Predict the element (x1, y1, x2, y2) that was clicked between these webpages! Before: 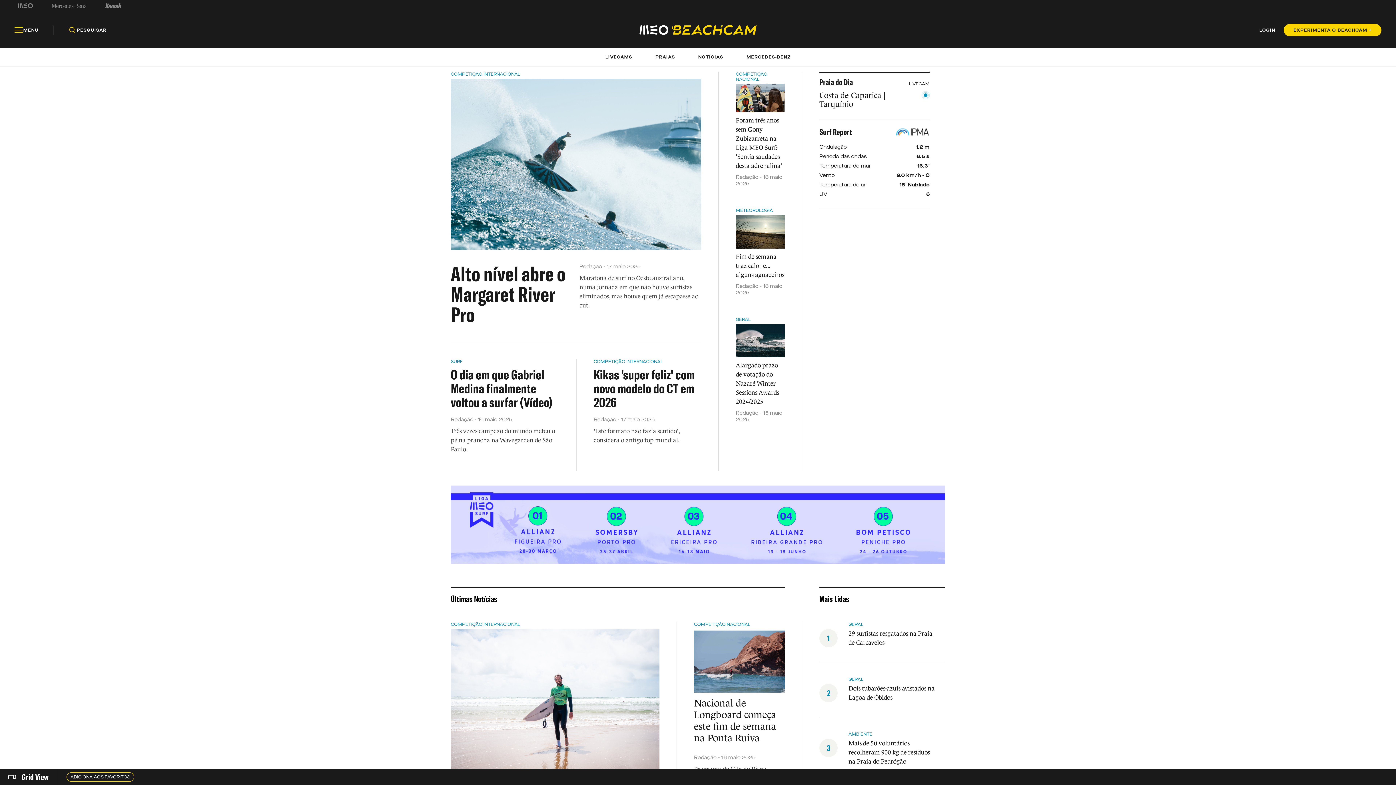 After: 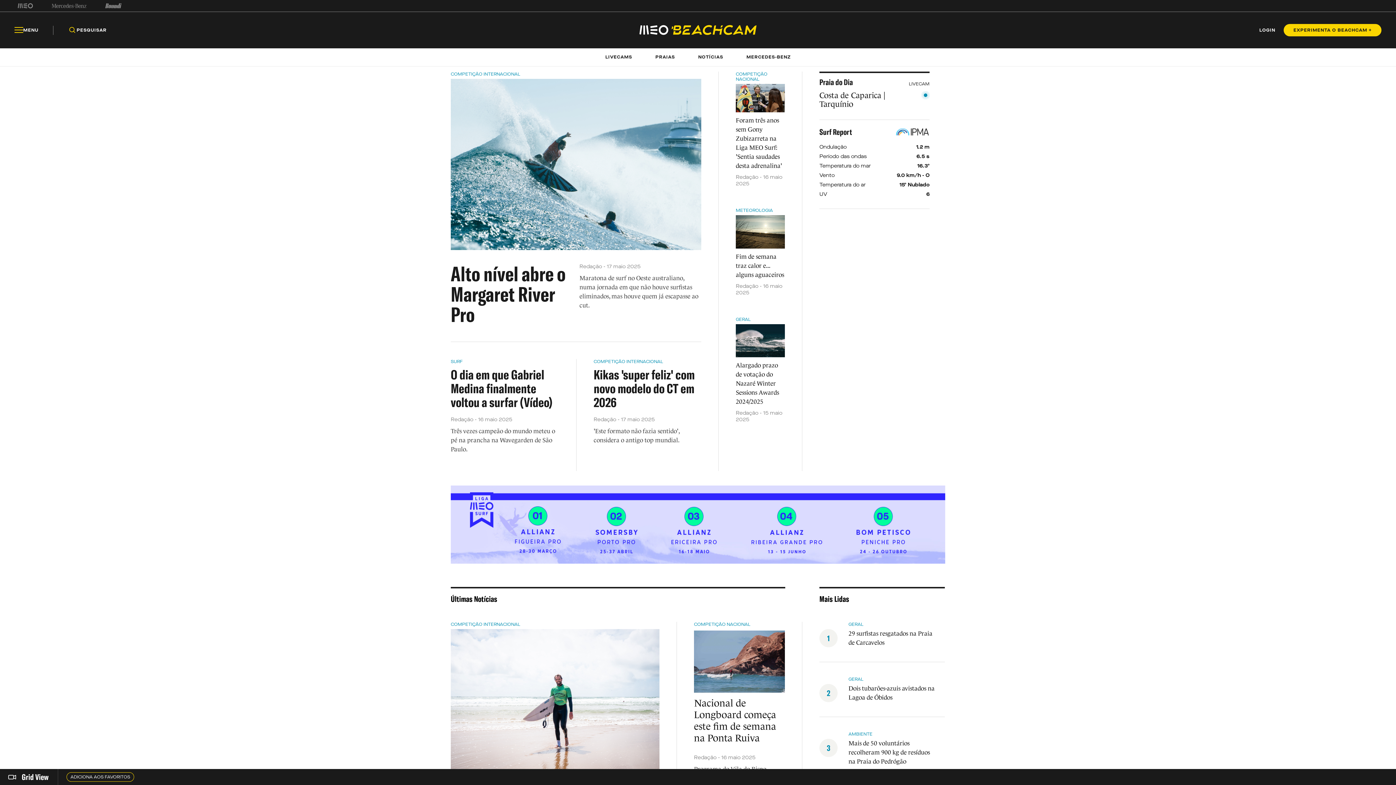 Action: bbox: (436, 485, 960, 563)